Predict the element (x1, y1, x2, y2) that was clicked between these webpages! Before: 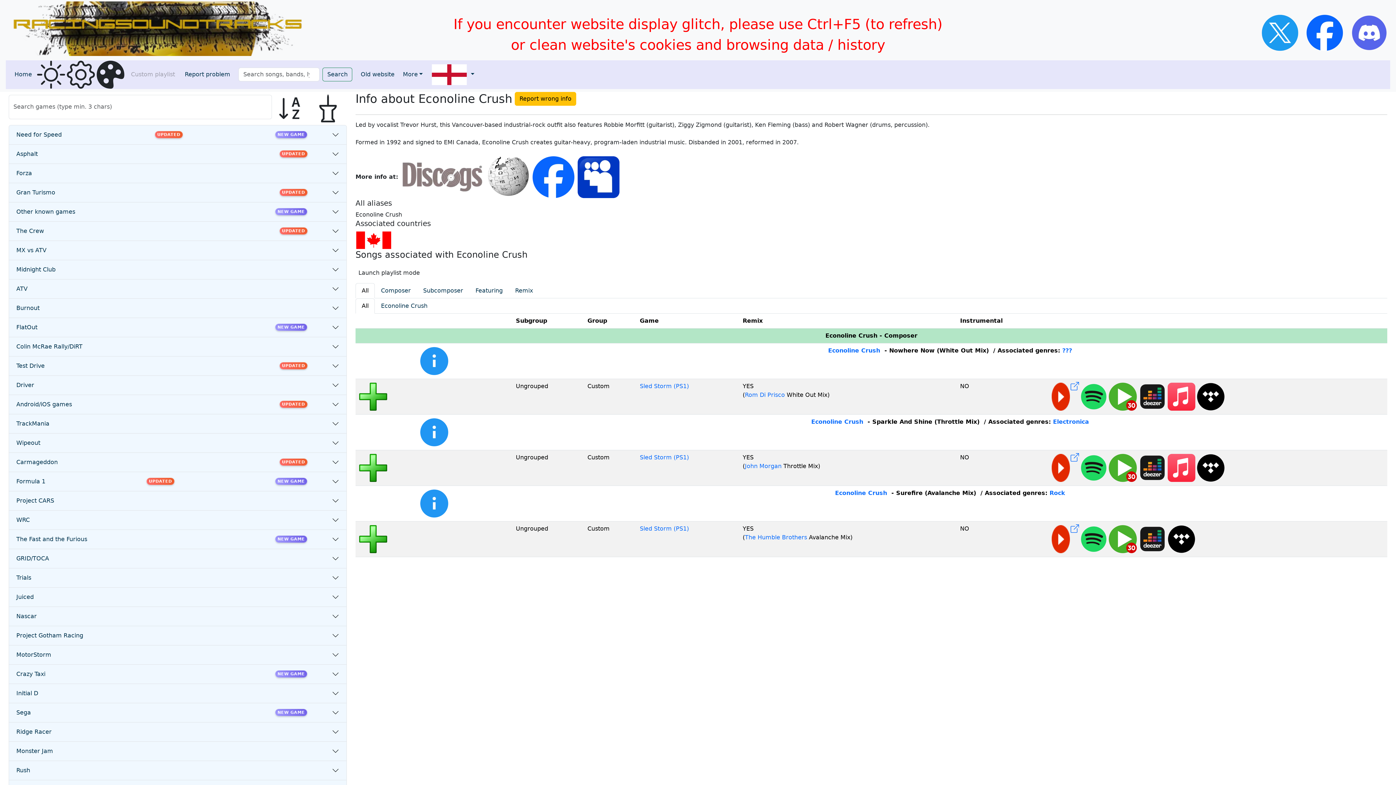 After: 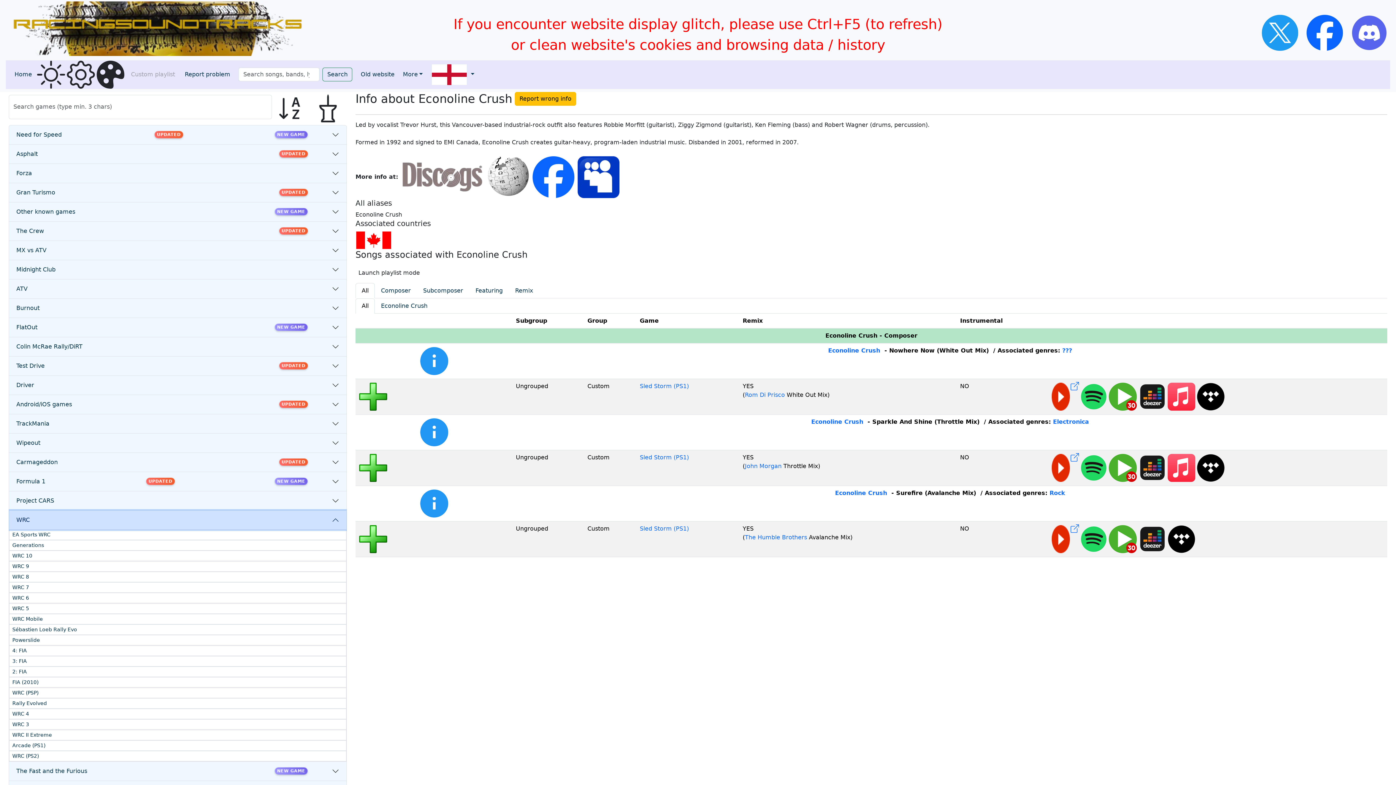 Action: label: WRC bbox: (9, 510, 346, 529)